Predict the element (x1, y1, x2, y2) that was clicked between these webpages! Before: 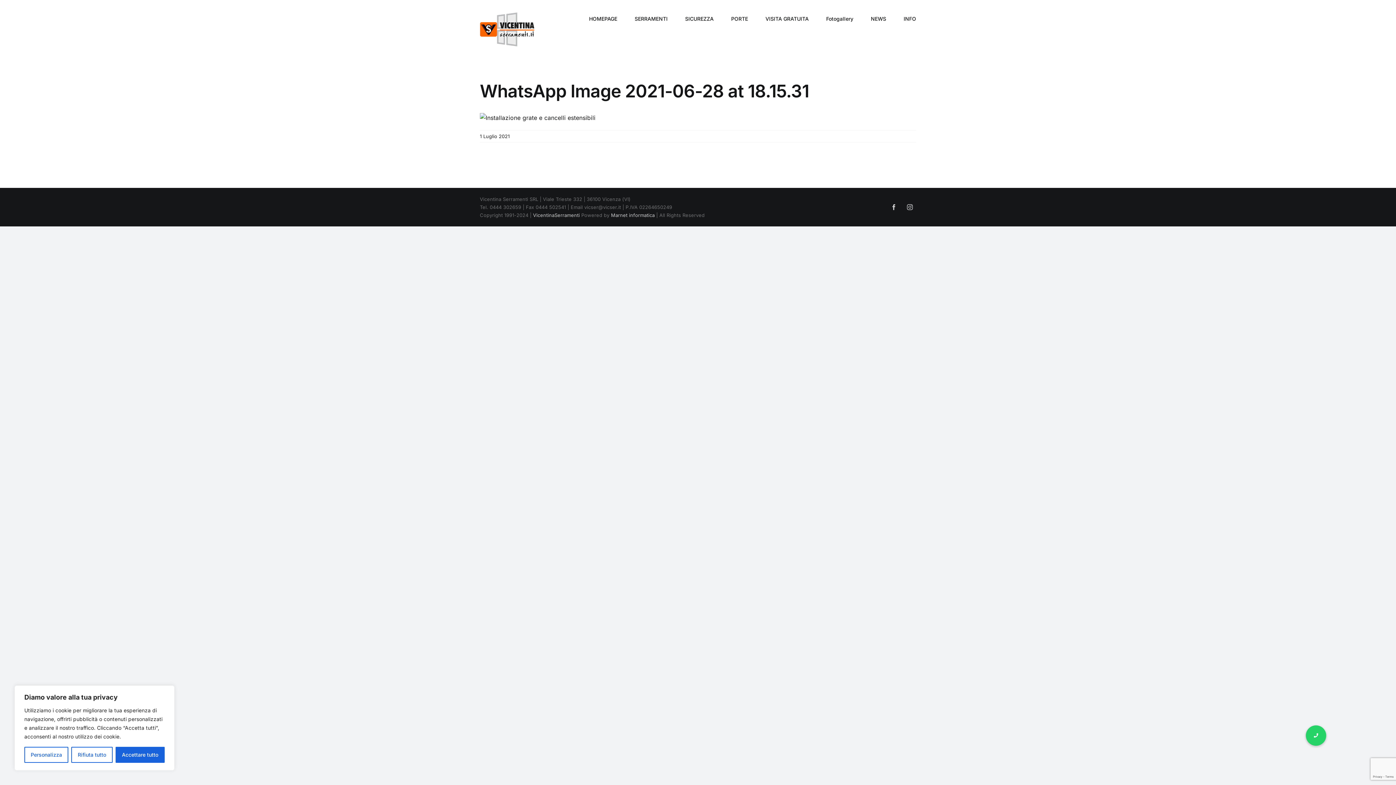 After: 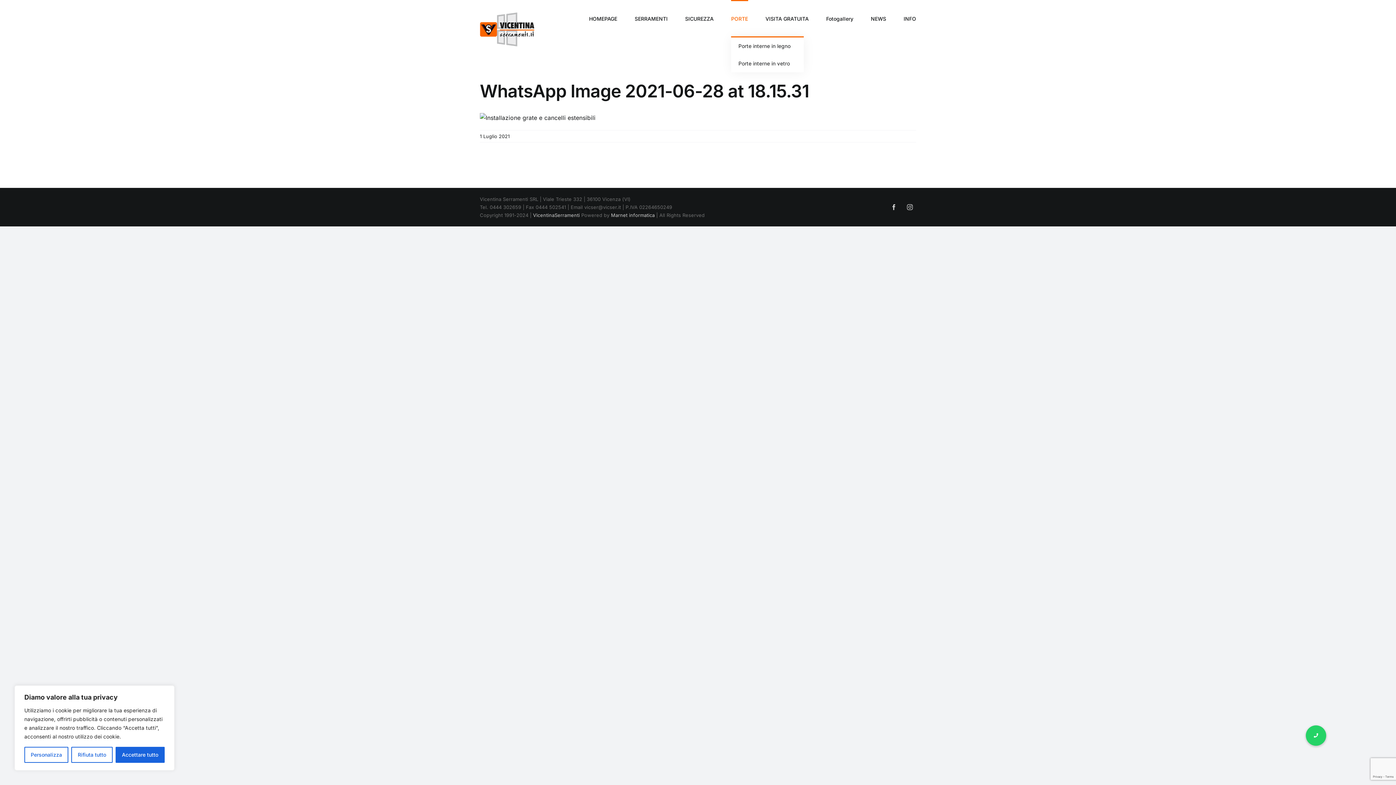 Action: label: PORTE bbox: (731, 0, 748, 36)